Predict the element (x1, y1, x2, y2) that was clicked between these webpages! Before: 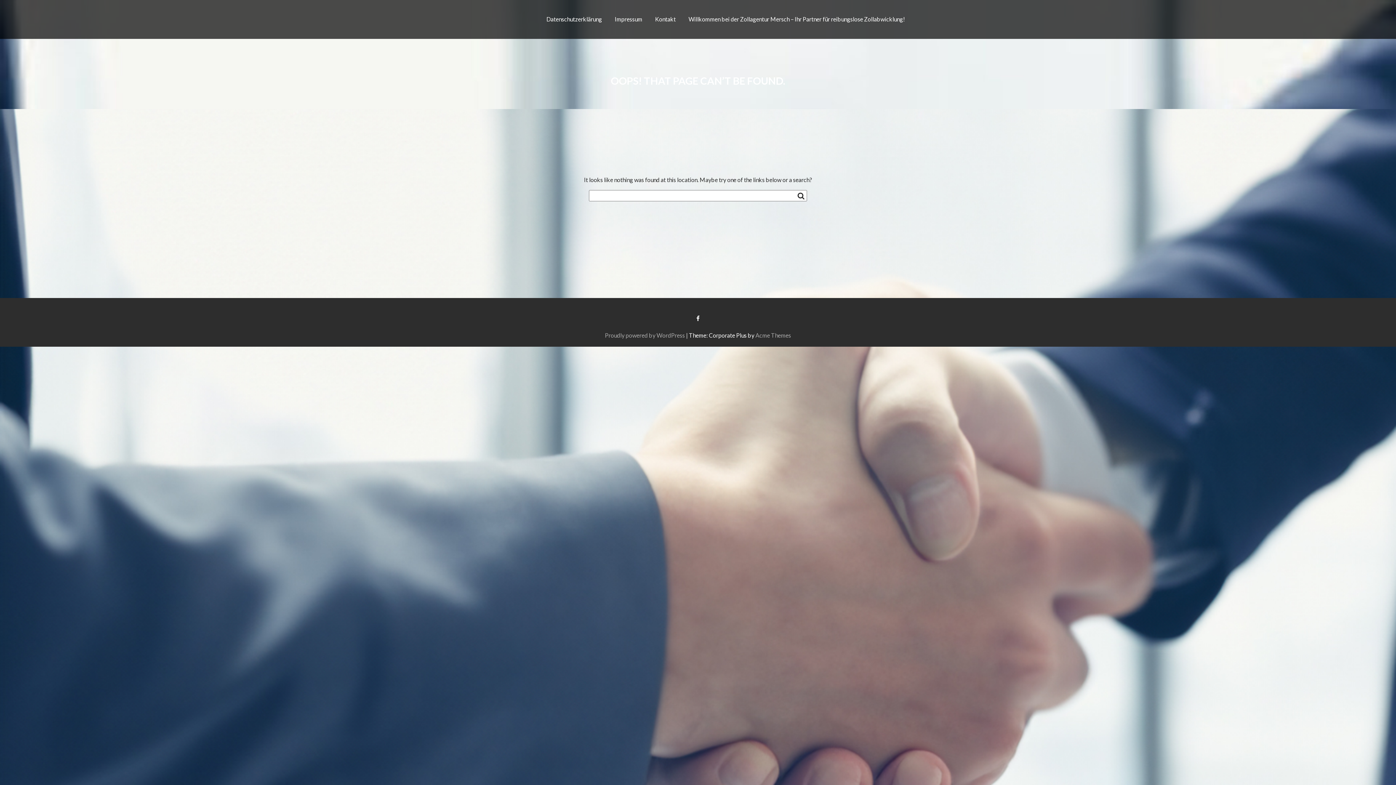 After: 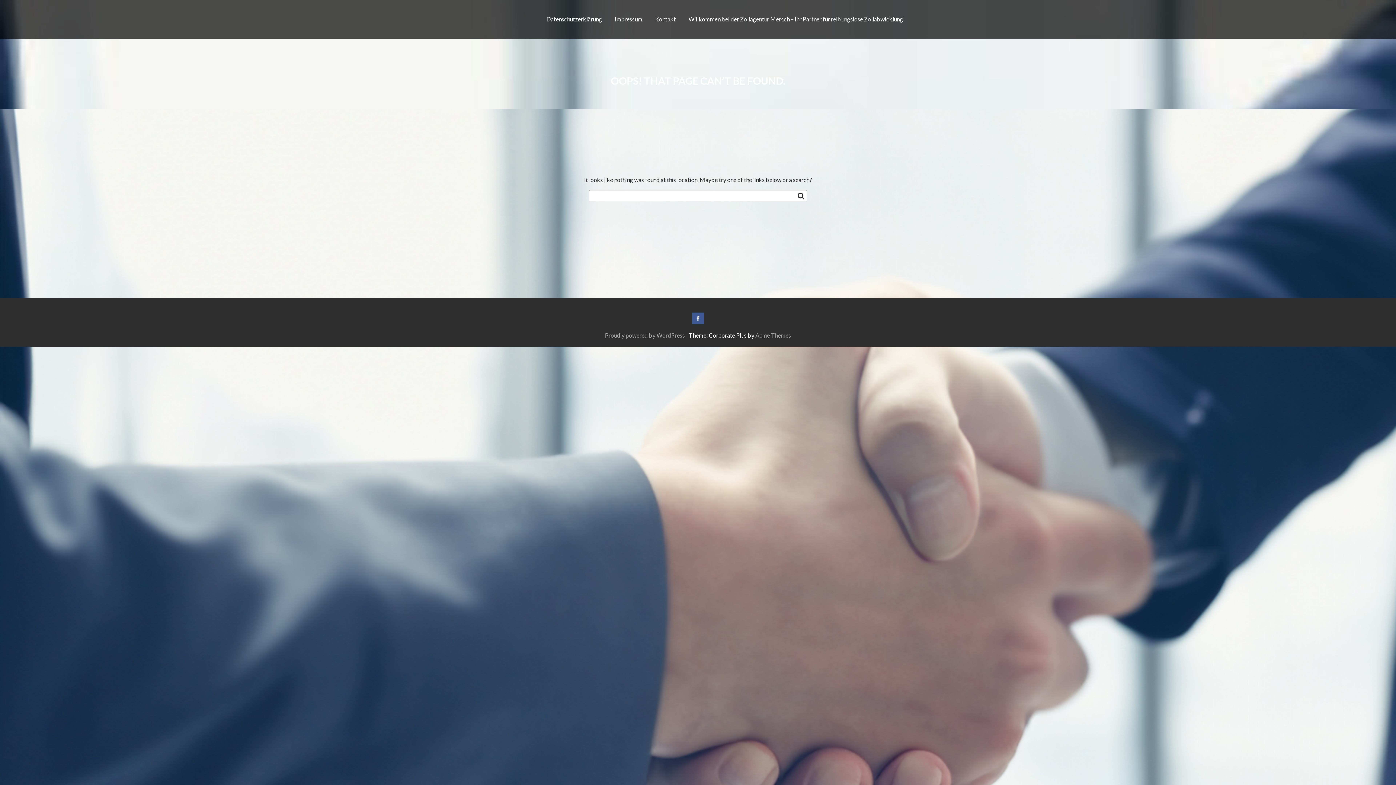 Action: bbox: (692, 312, 704, 324)